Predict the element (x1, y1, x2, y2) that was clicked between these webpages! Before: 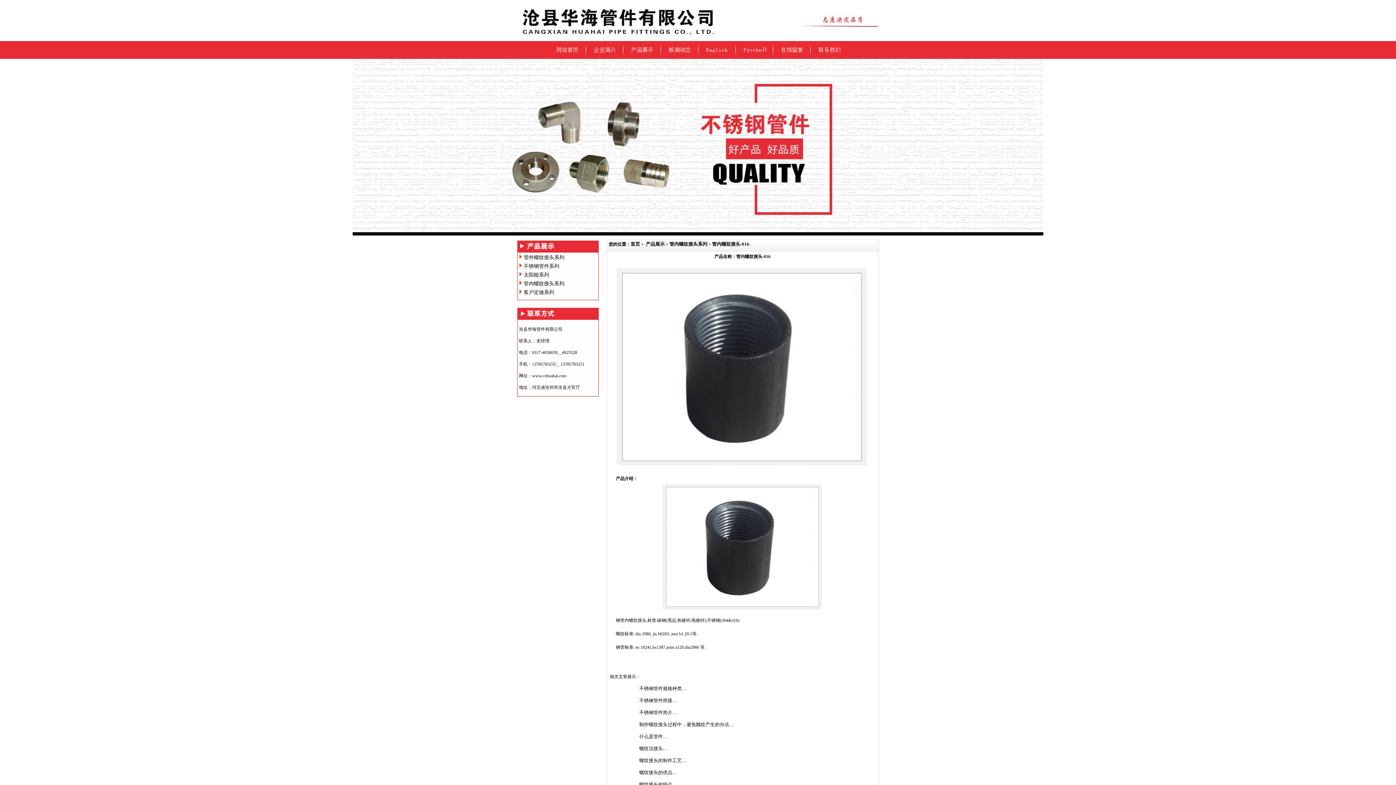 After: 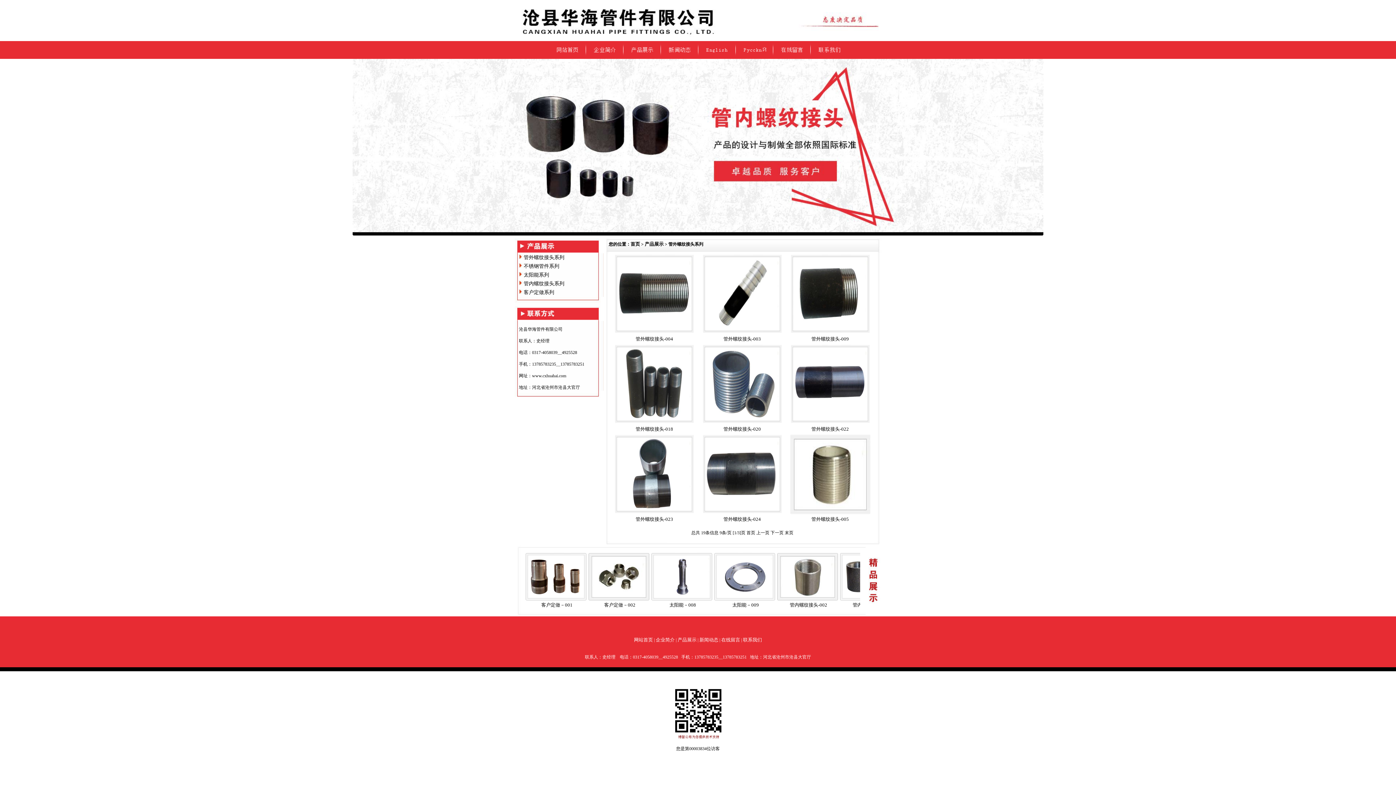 Action: bbox: (523, 254, 564, 260) label: 管外螺纹接头系列